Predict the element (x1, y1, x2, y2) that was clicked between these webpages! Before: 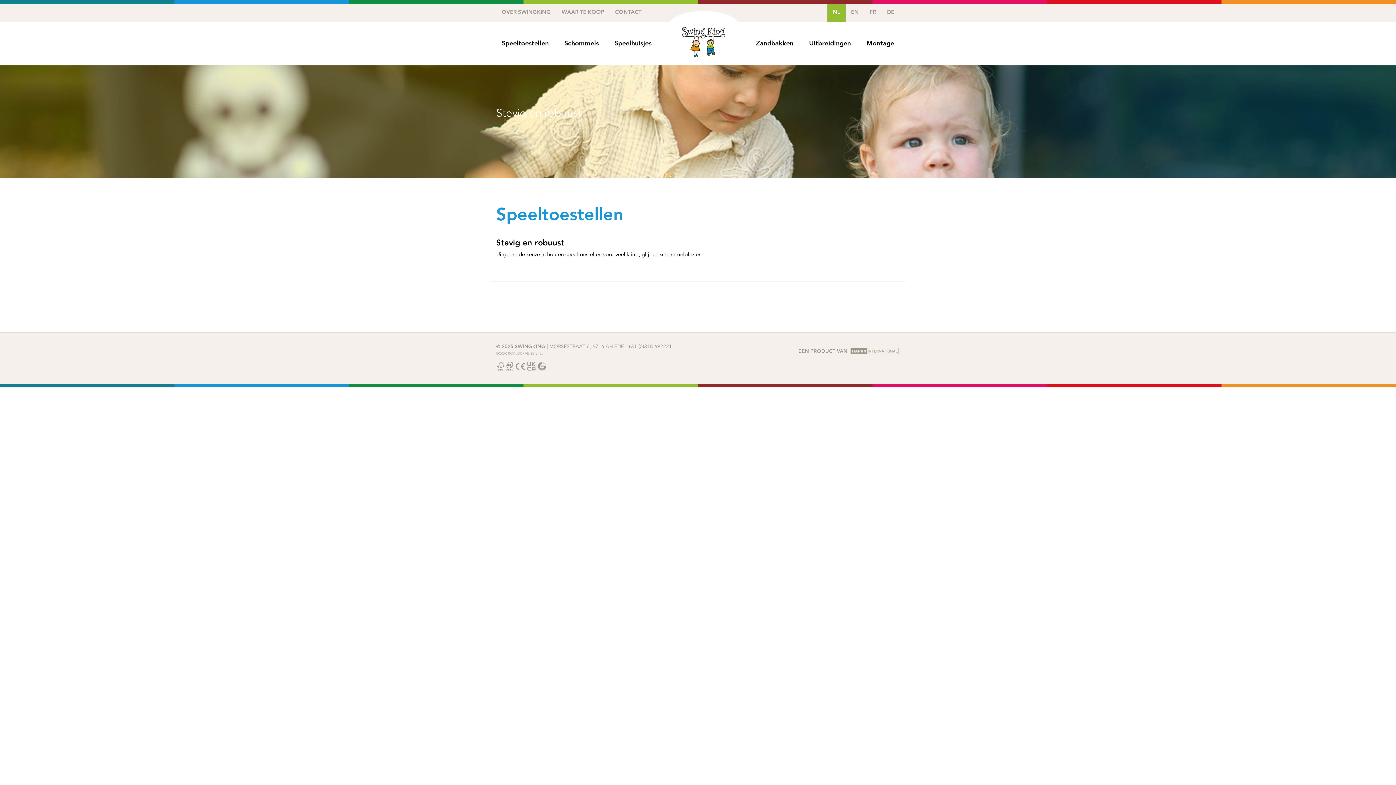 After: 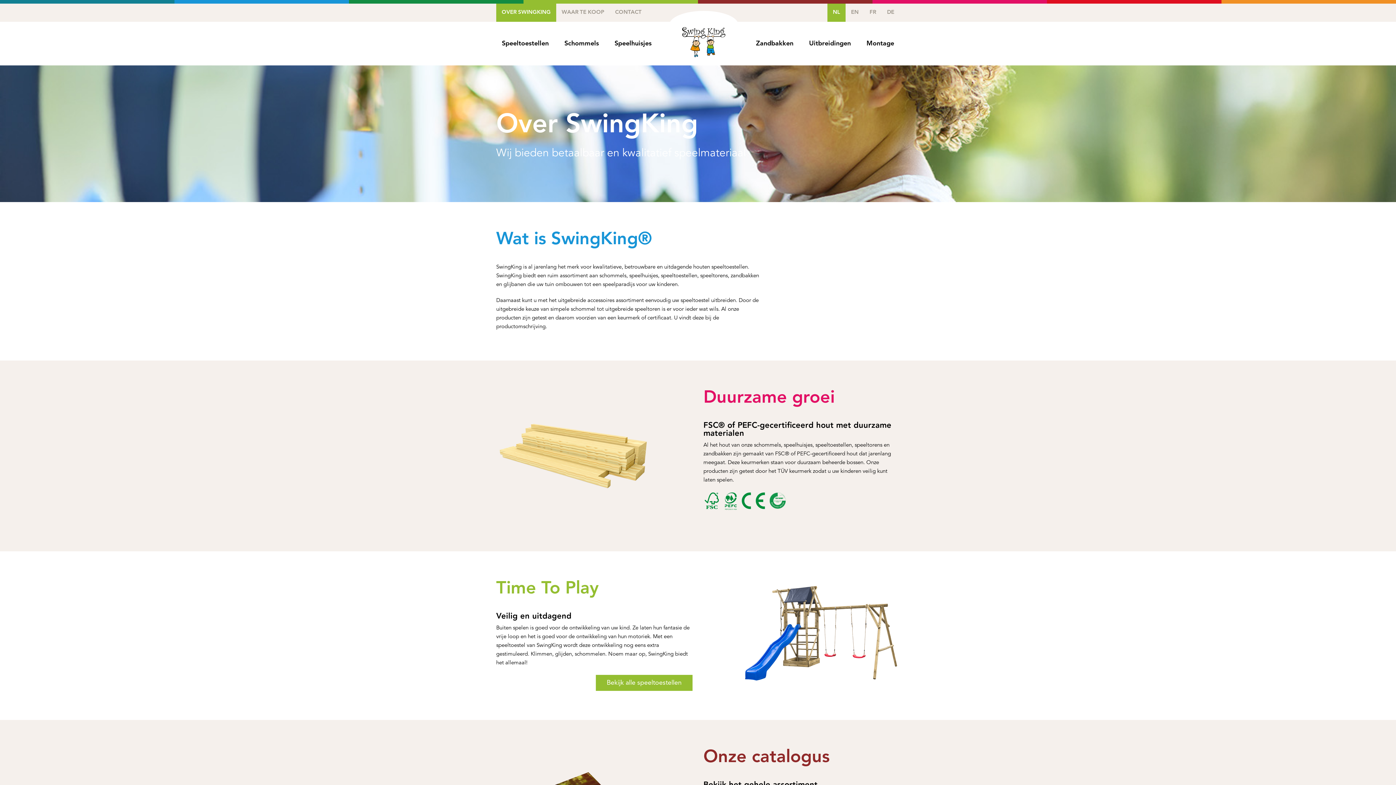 Action: label: OVER SWINGKING bbox: (496, 3, 556, 21)